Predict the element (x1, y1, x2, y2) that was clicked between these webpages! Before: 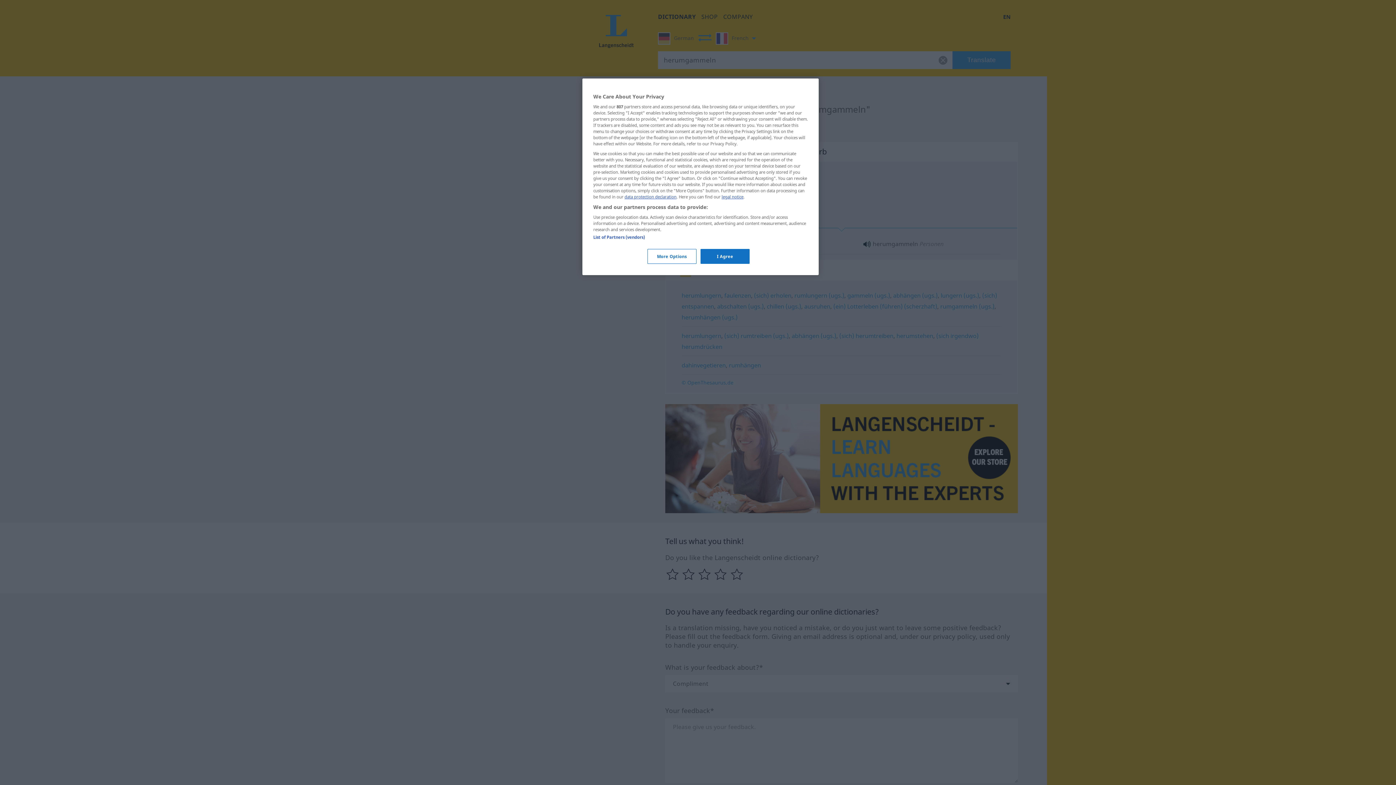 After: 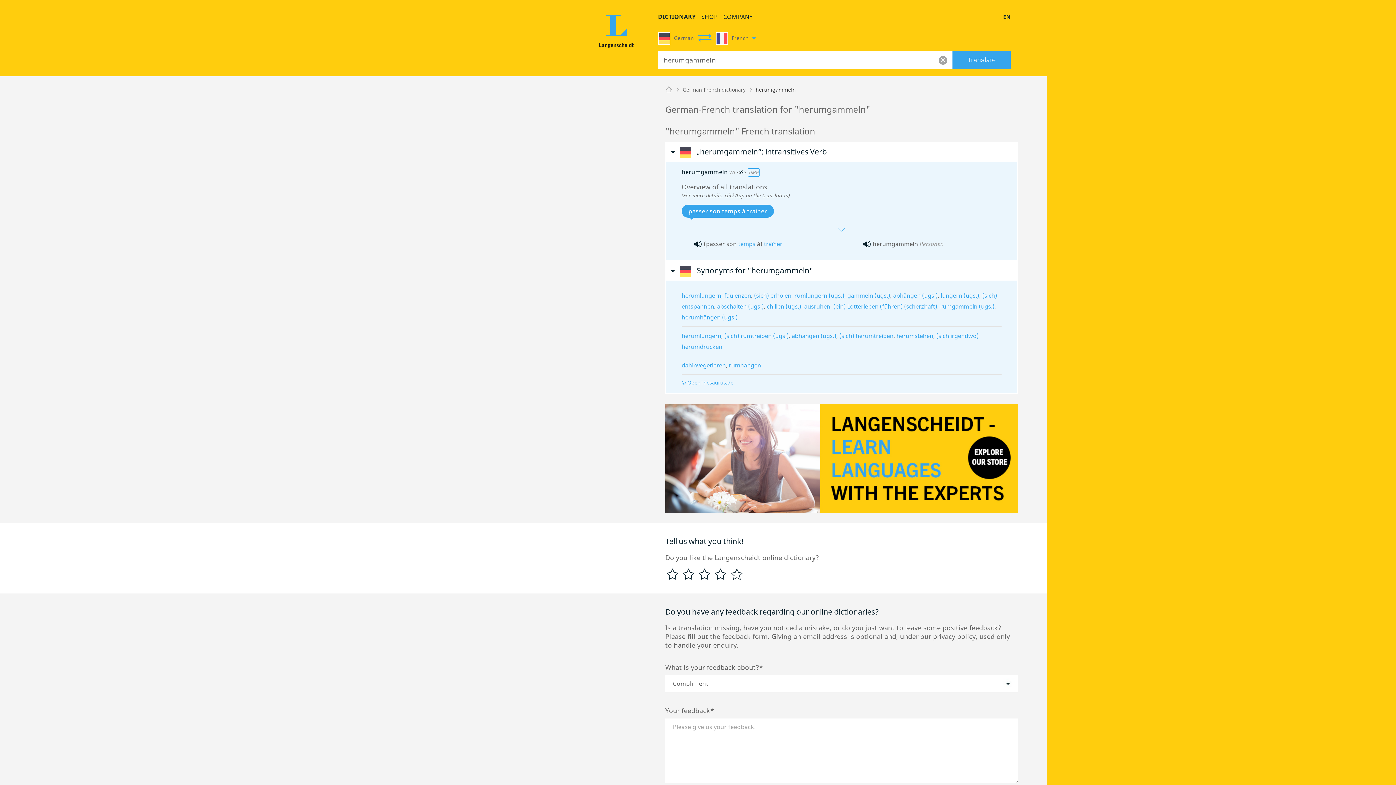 Action: label: I Agree bbox: (700, 249, 749, 264)